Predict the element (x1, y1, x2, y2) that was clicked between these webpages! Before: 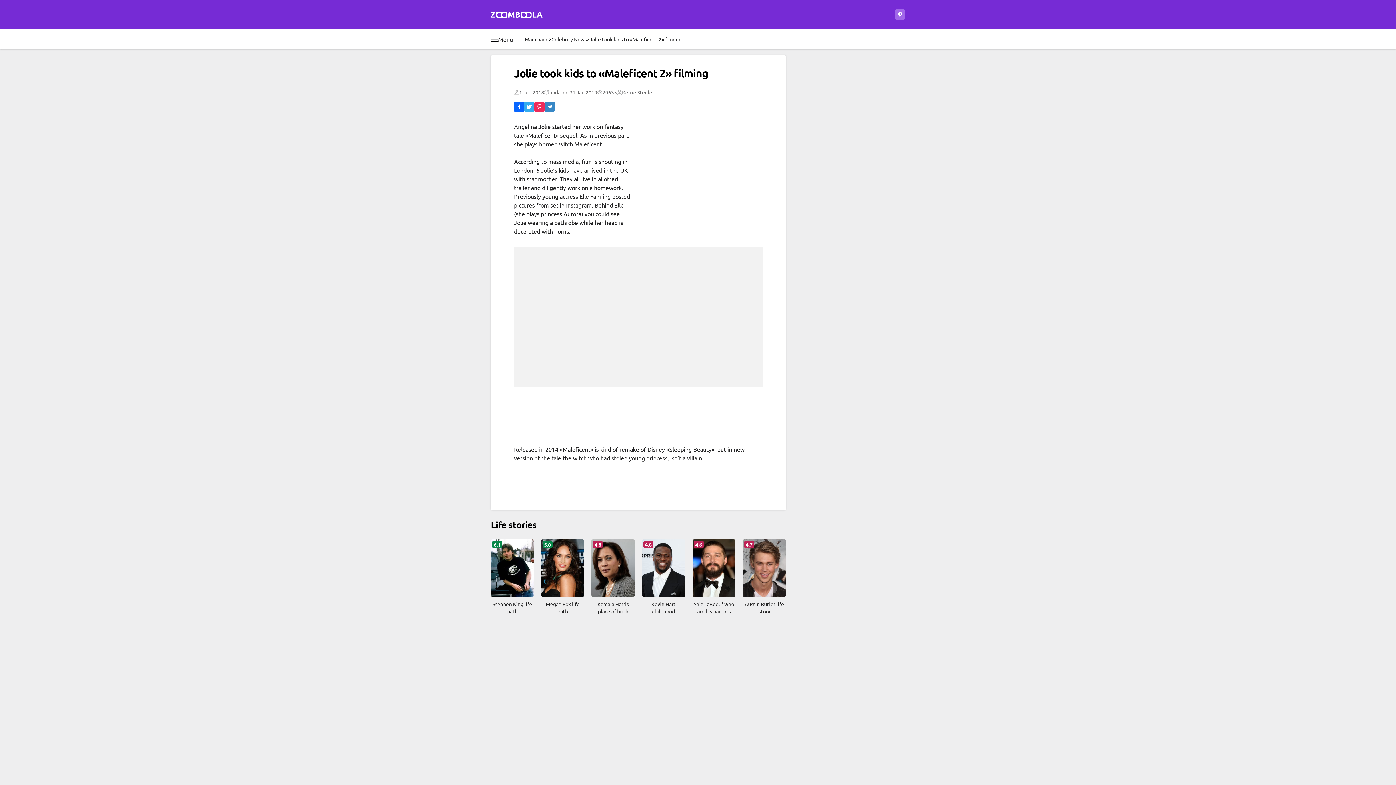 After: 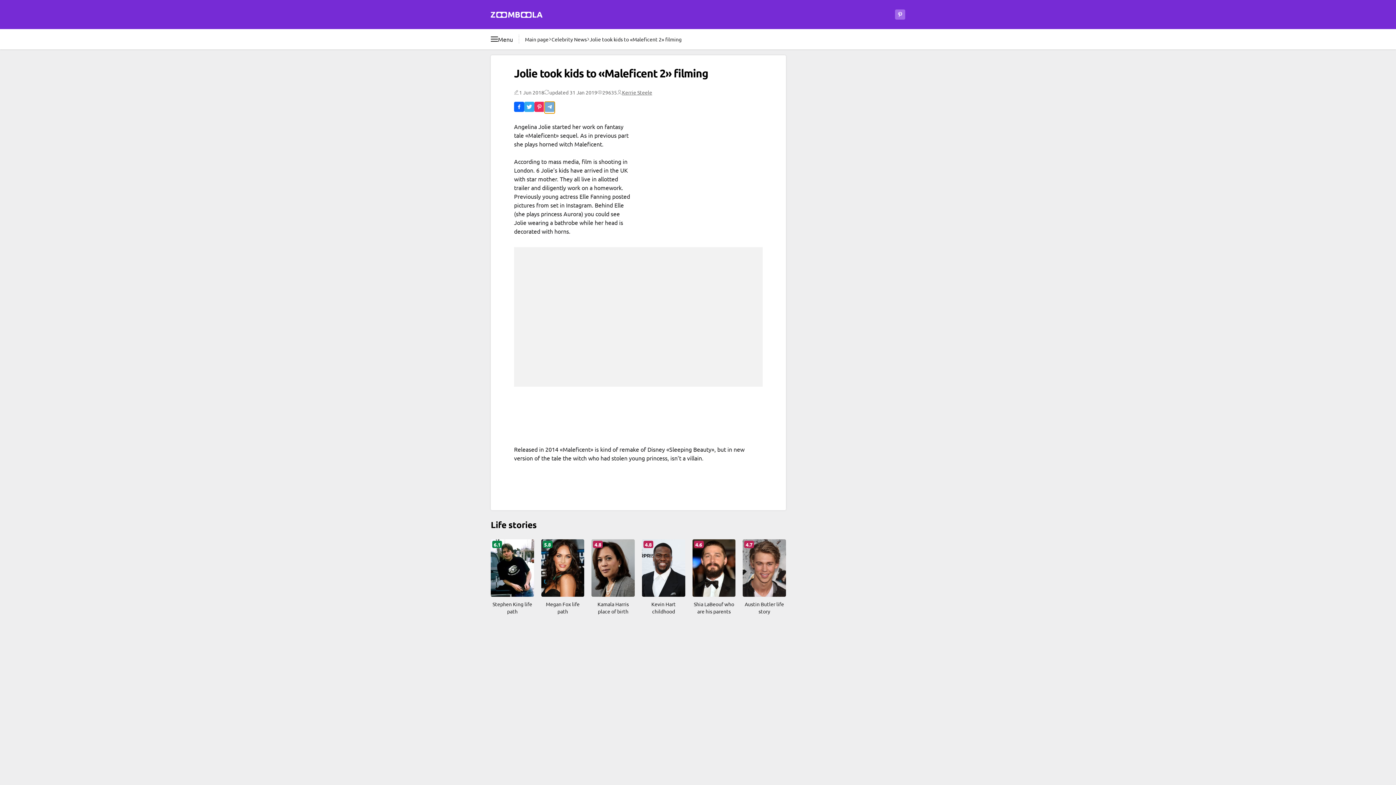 Action: label: telegram bbox: (544, 101, 554, 113)